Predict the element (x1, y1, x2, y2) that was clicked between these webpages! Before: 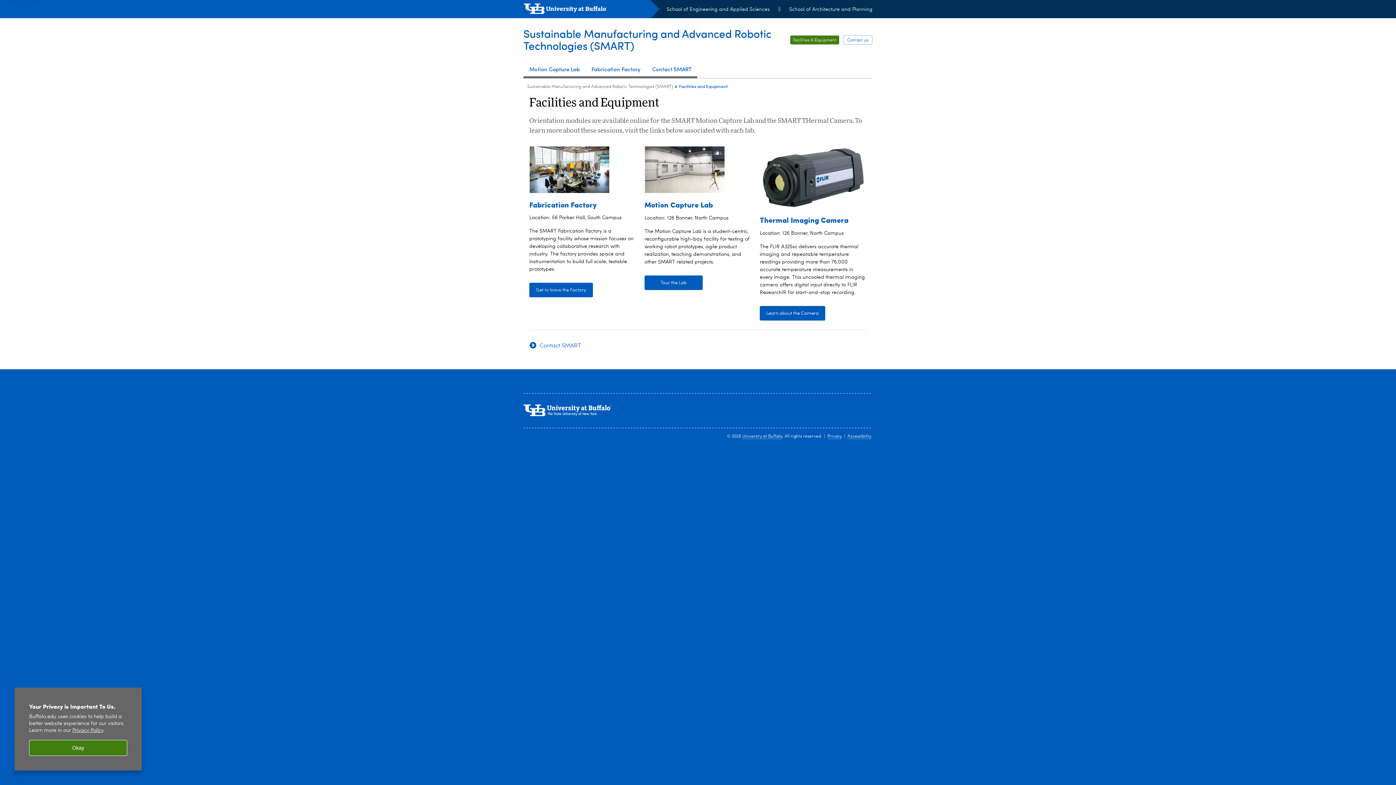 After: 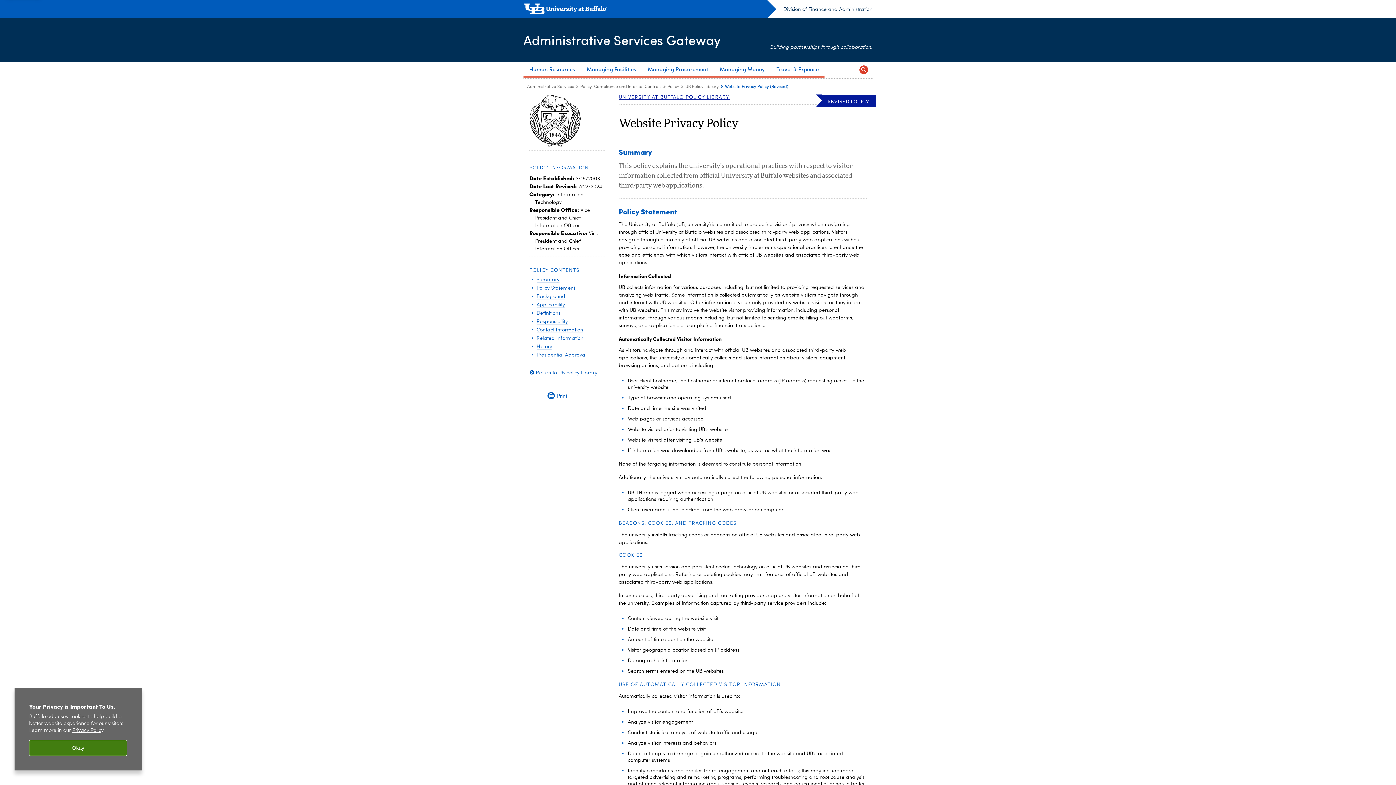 Action: bbox: (827, 434, 842, 439) label: Privacy